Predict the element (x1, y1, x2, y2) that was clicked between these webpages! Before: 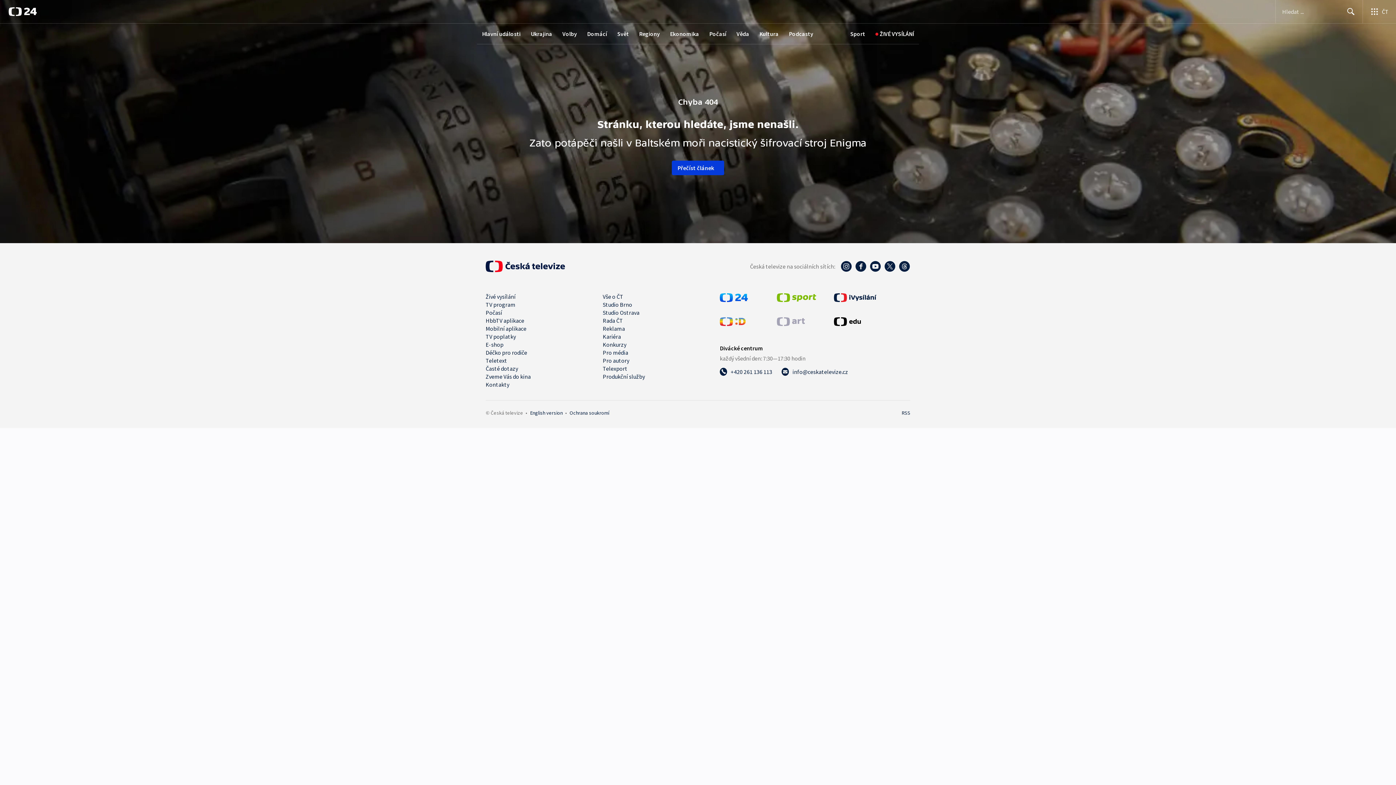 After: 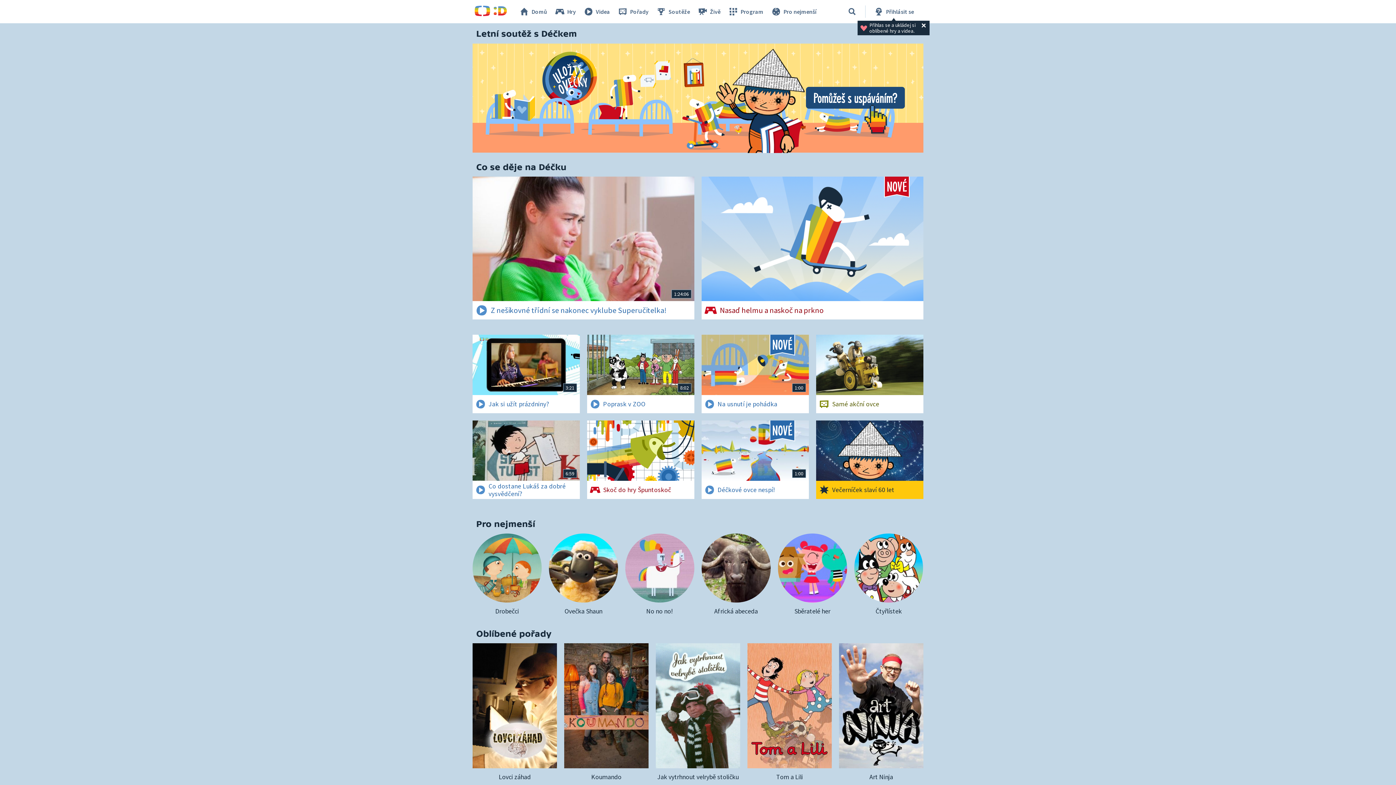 Action: bbox: (720, 316, 745, 326)